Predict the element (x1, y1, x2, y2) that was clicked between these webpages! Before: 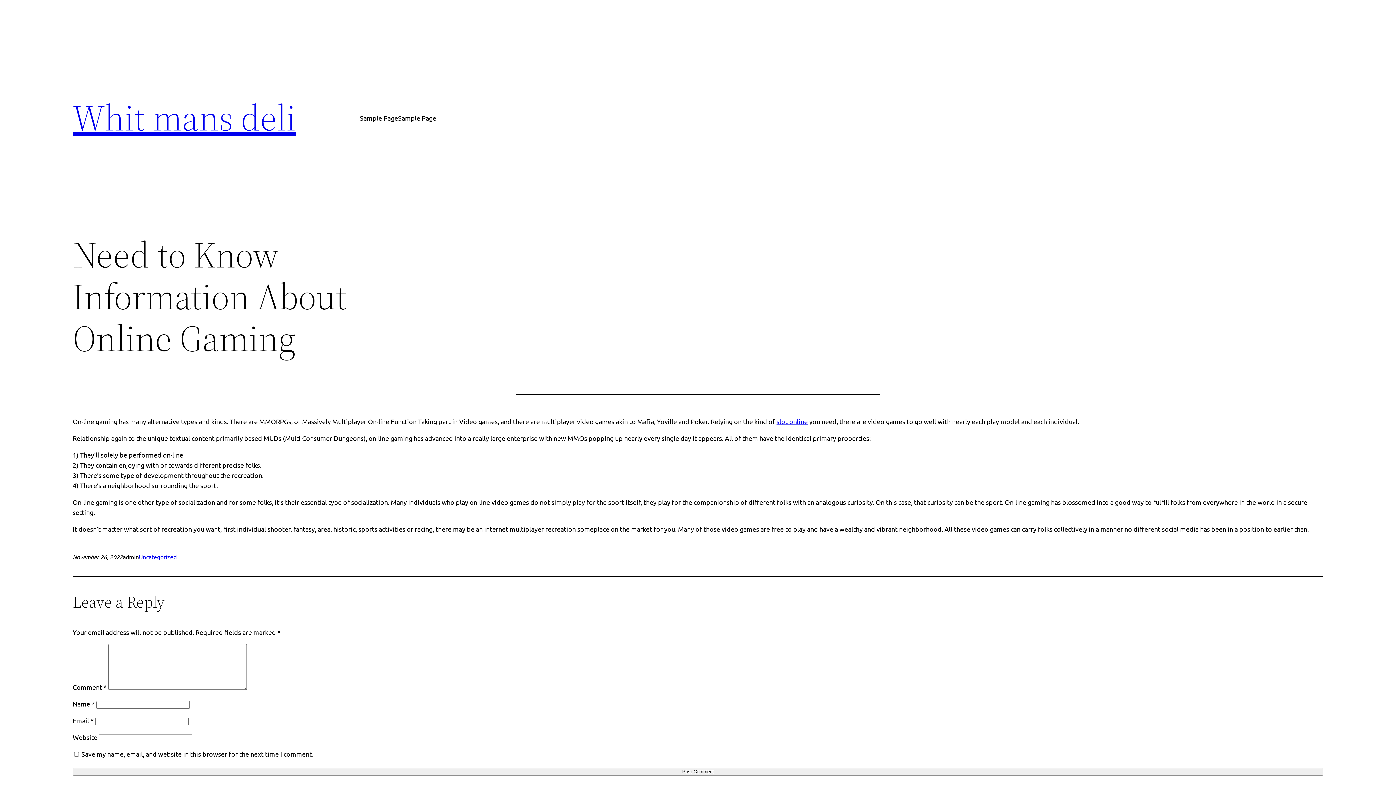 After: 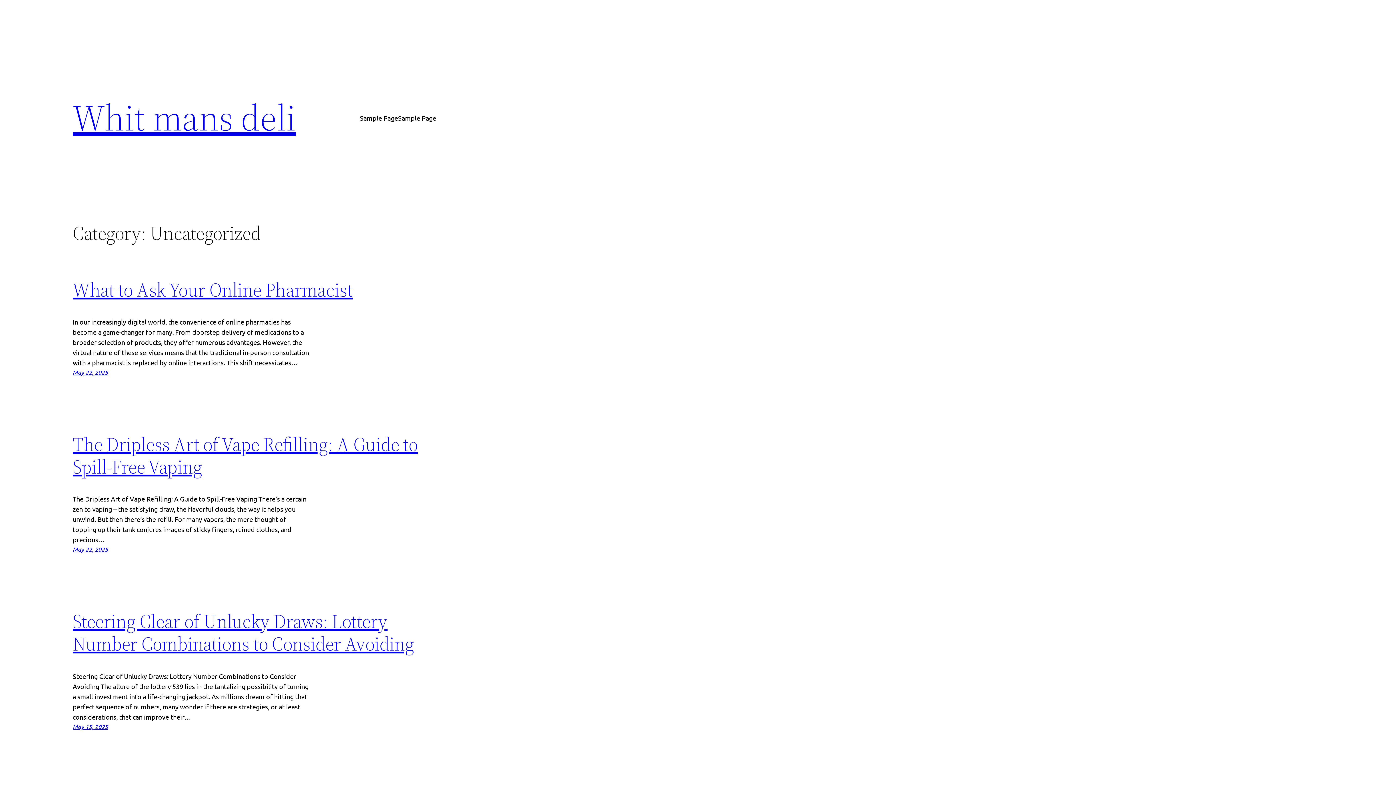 Action: bbox: (138, 553, 176, 560) label: Uncategorized